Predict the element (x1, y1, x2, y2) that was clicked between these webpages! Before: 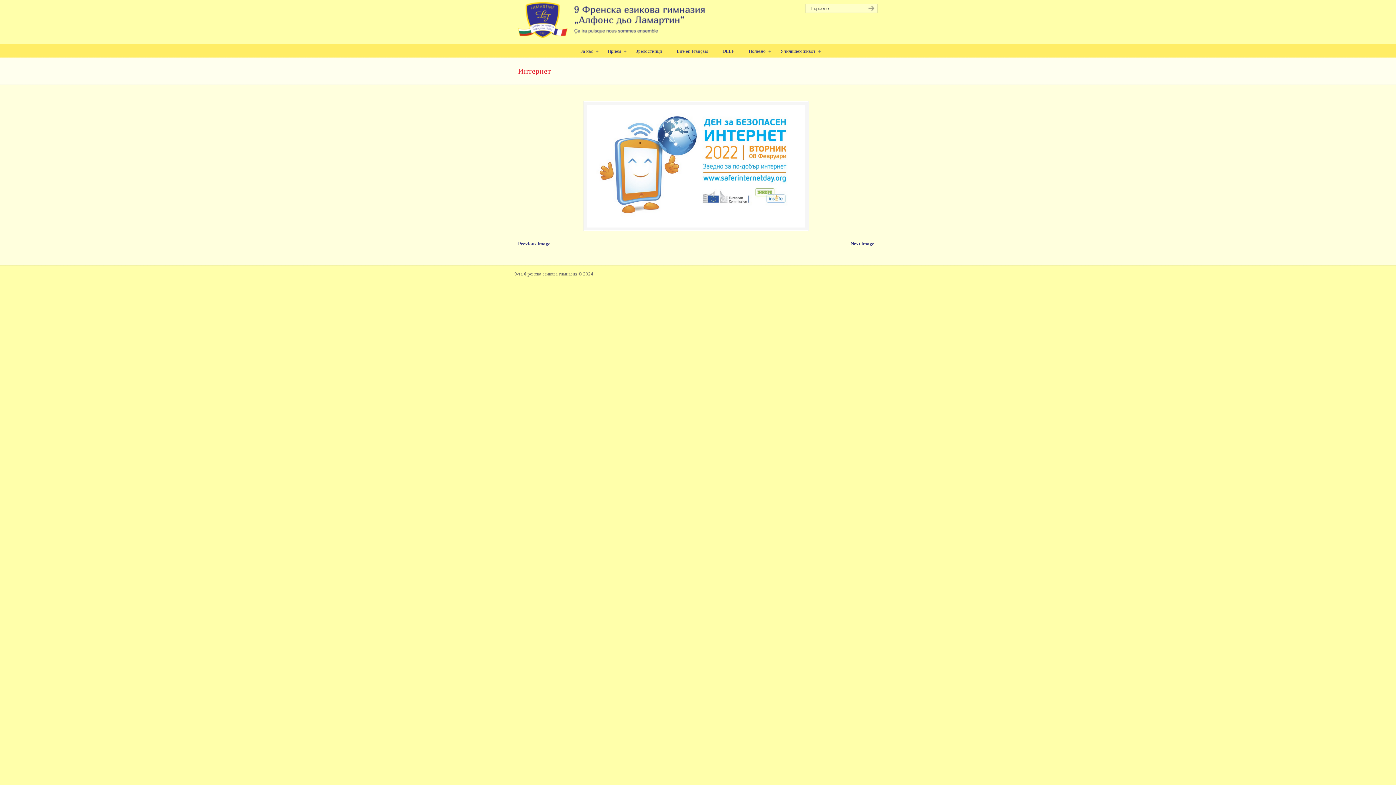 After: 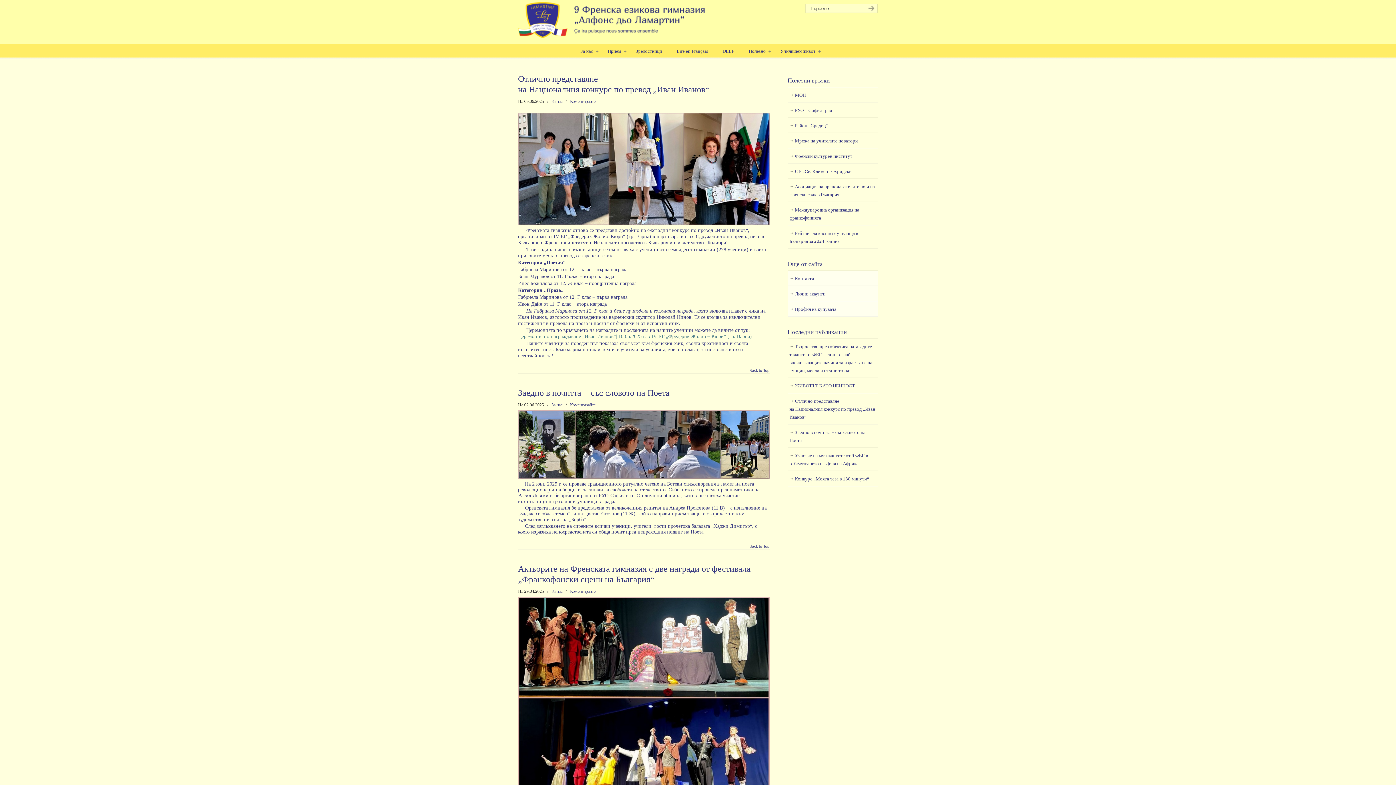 Action: label: 9-та Френска езикова гимназия bbox: (518, 2, 706, 38)